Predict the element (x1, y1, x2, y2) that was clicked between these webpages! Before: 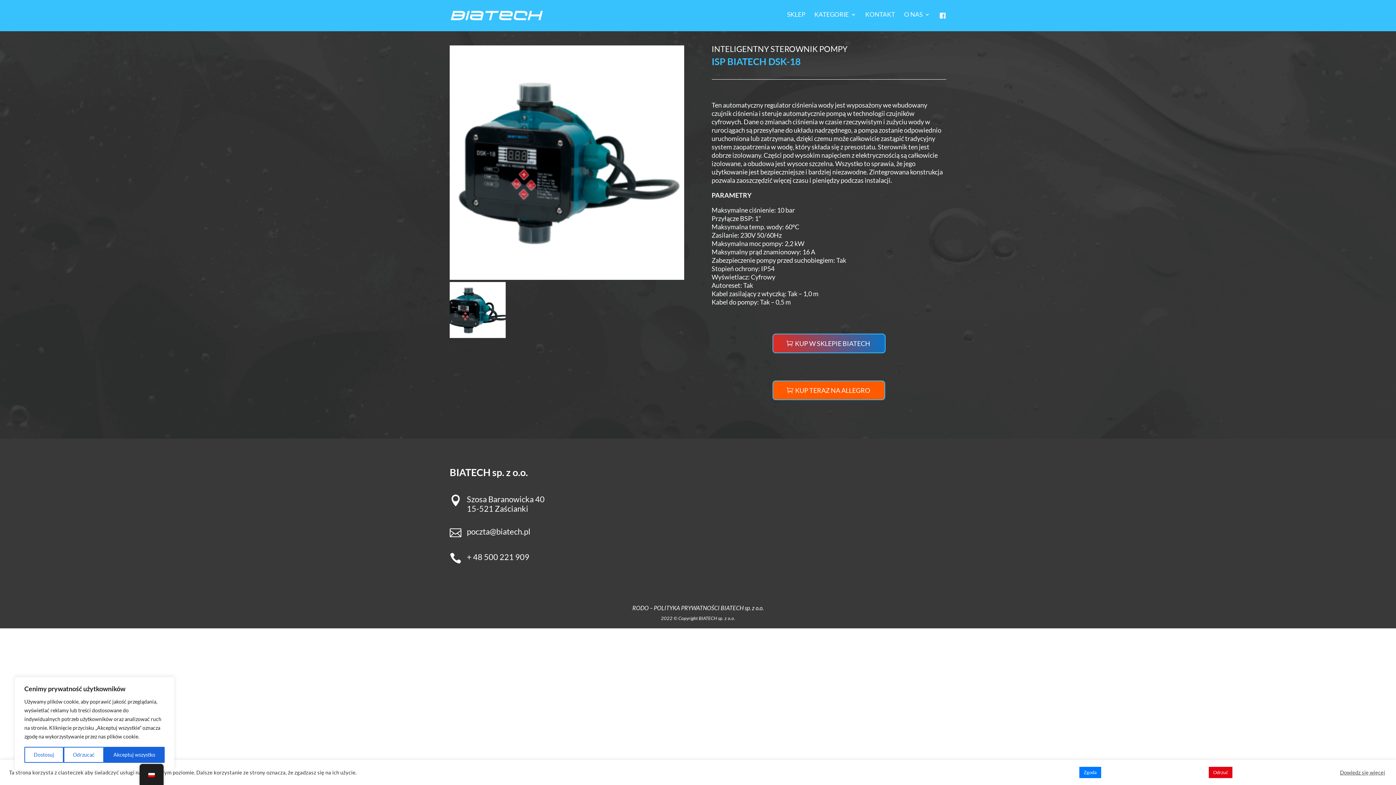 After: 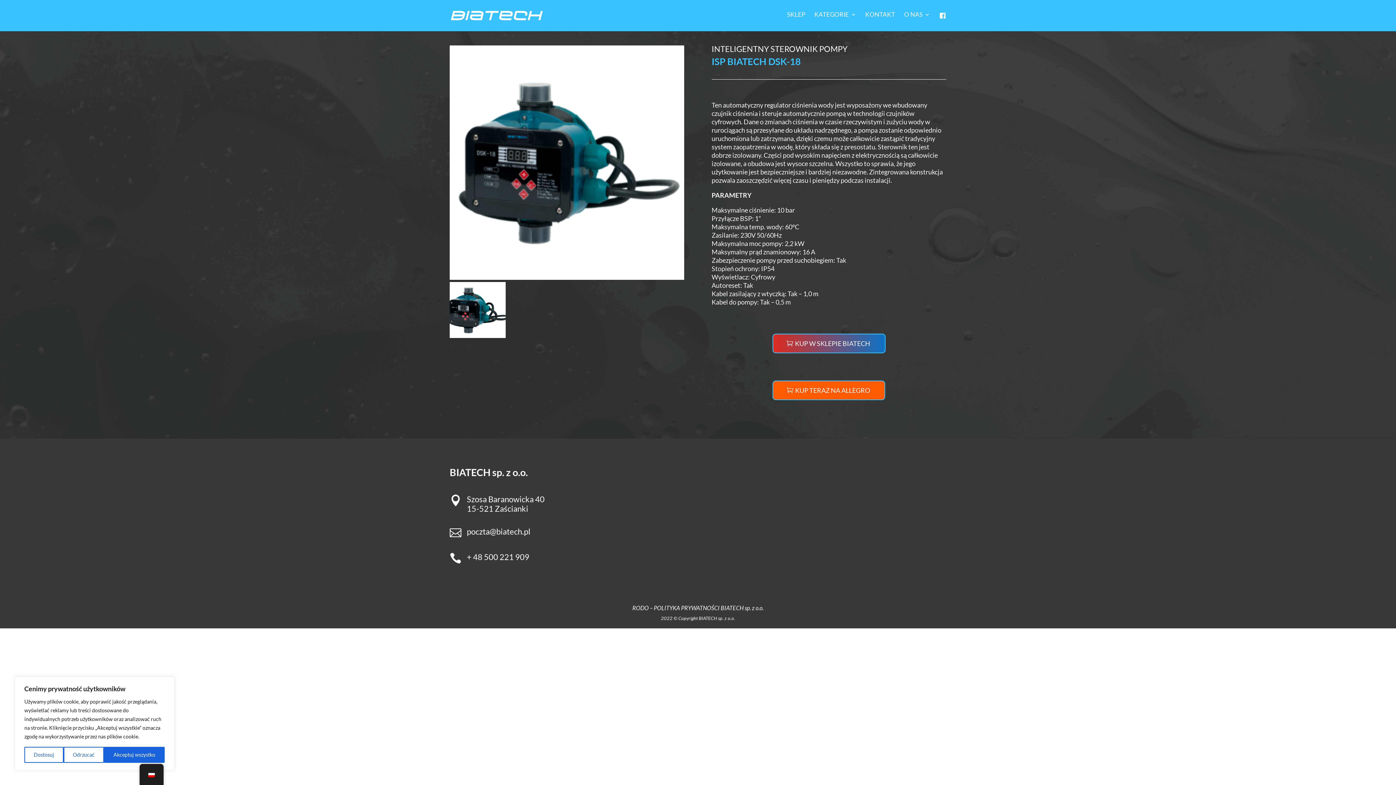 Action: label: Zgoda bbox: (1079, 767, 1101, 778)